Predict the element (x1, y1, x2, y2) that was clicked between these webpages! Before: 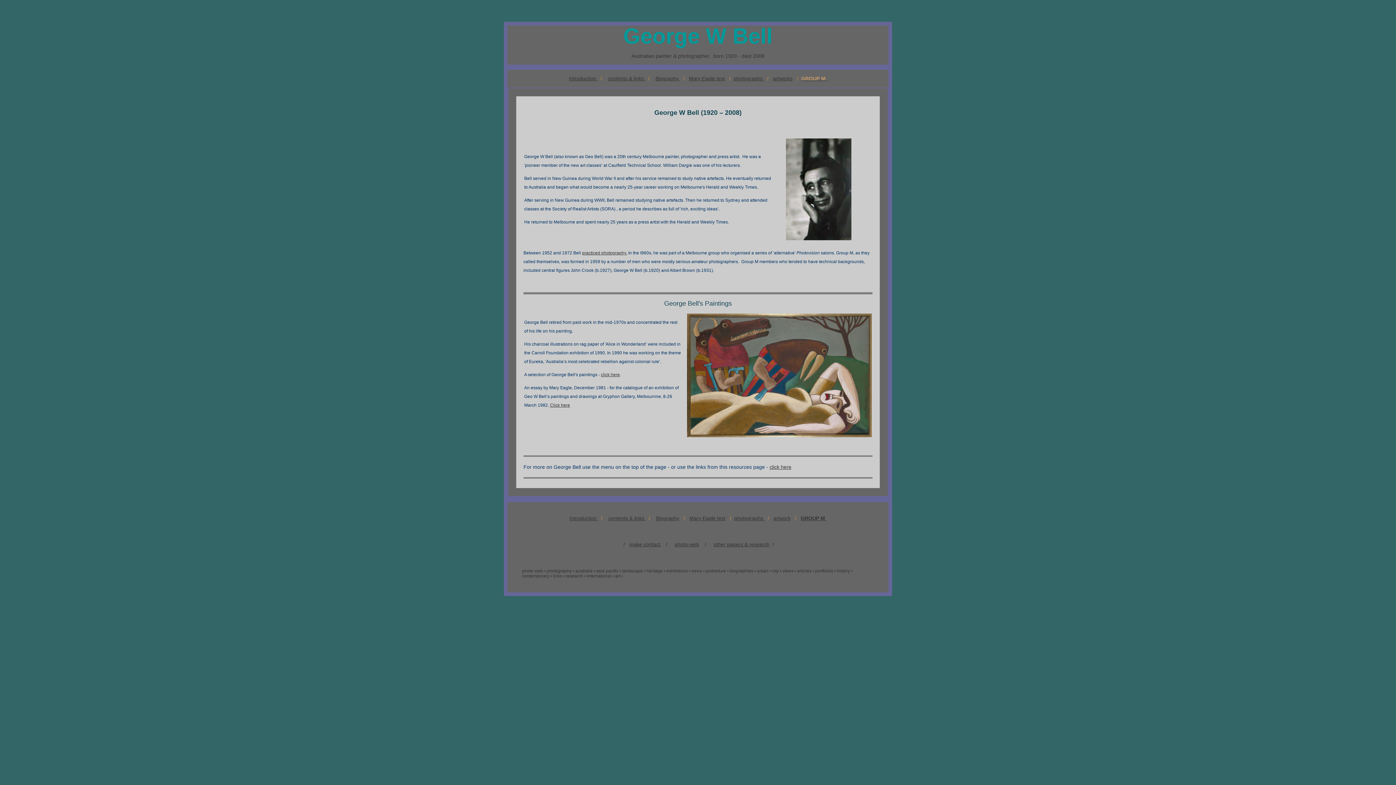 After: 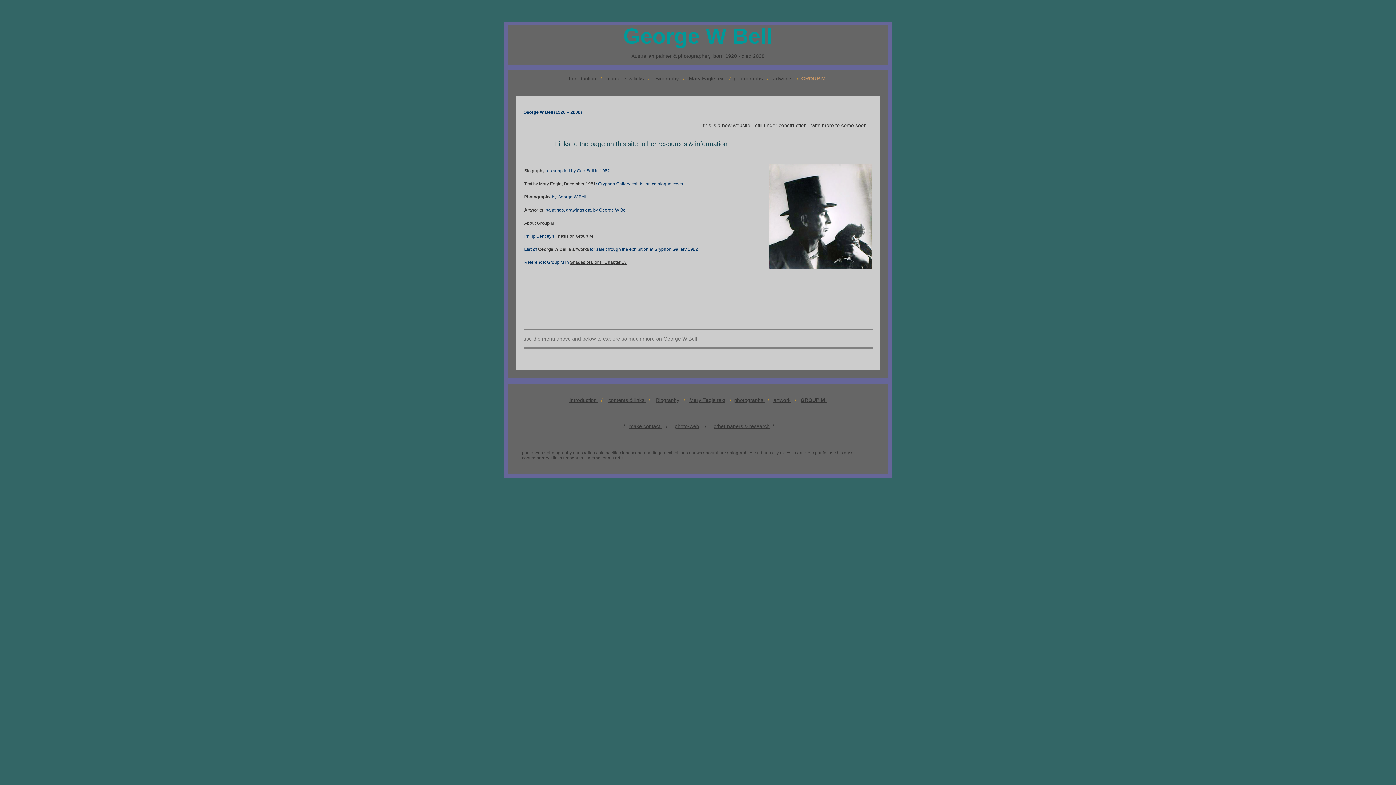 Action: label: click here bbox: (769, 464, 791, 470)